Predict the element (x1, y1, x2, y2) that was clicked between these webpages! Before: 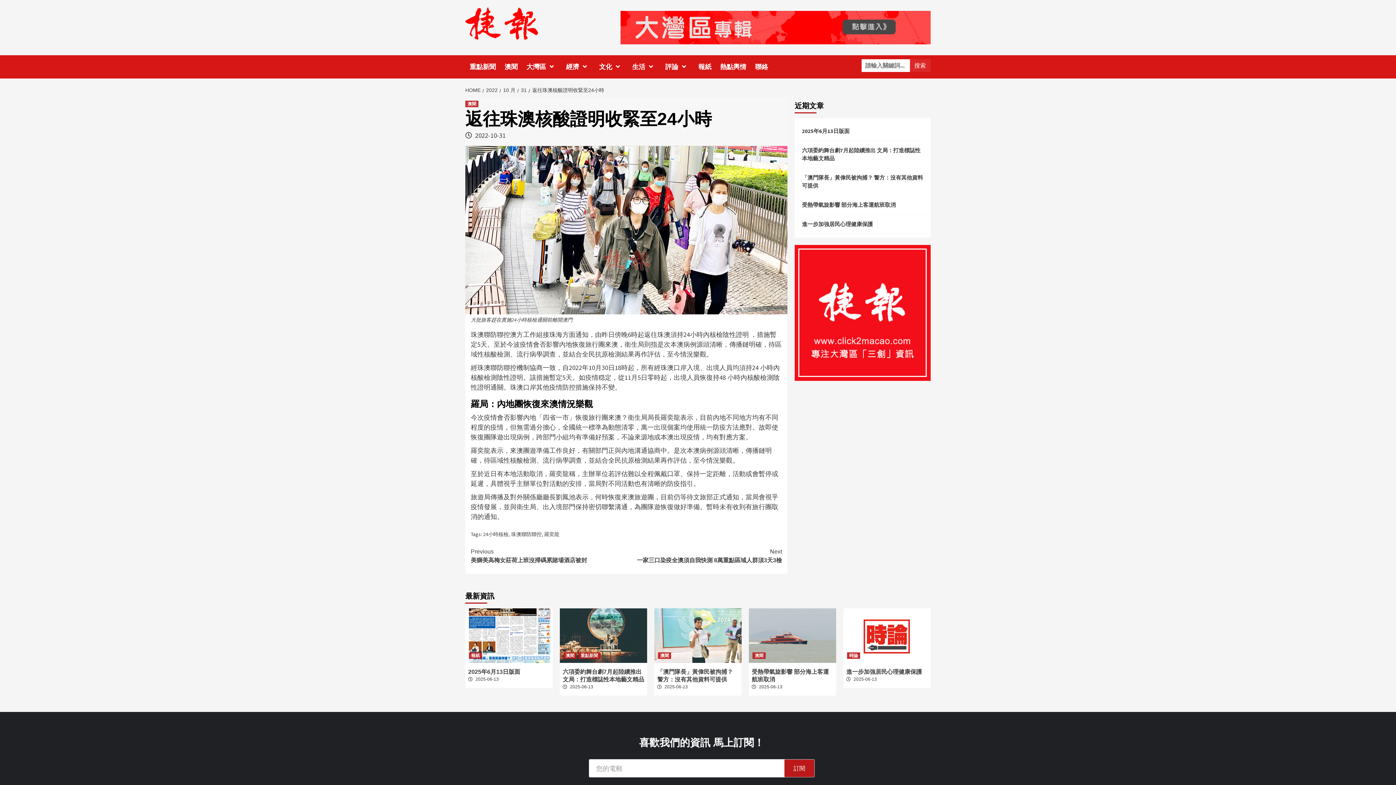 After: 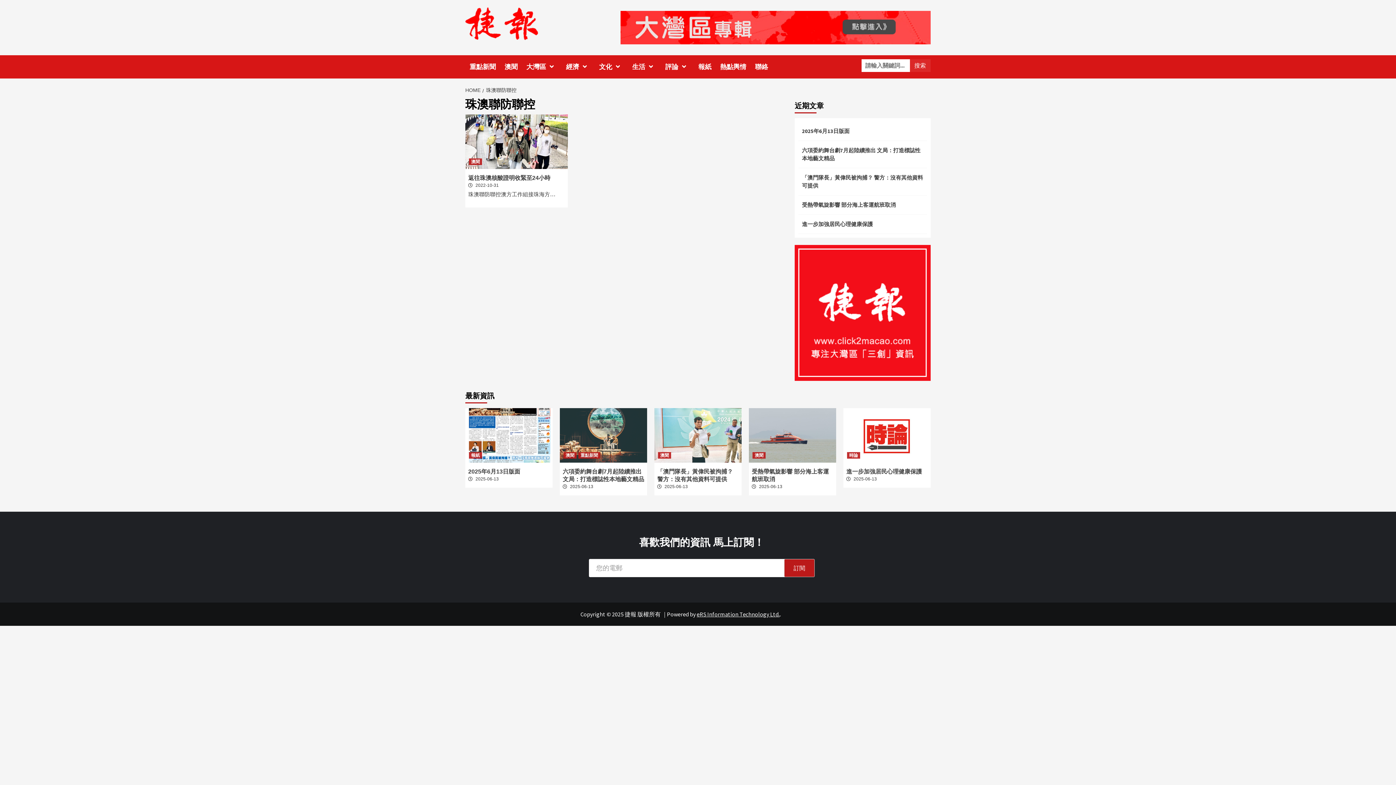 Action: bbox: (511, 531, 541, 537) label: 珠澳聯防聯控